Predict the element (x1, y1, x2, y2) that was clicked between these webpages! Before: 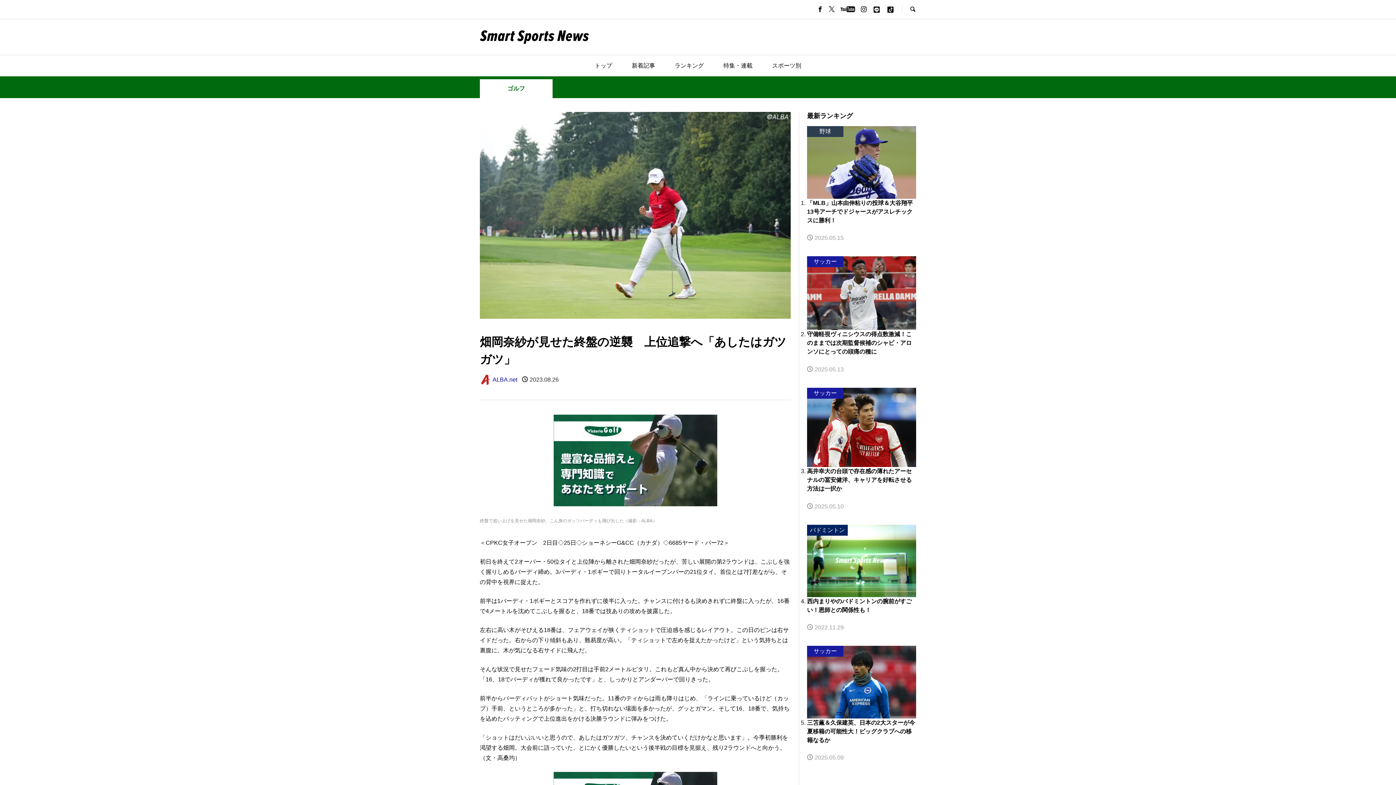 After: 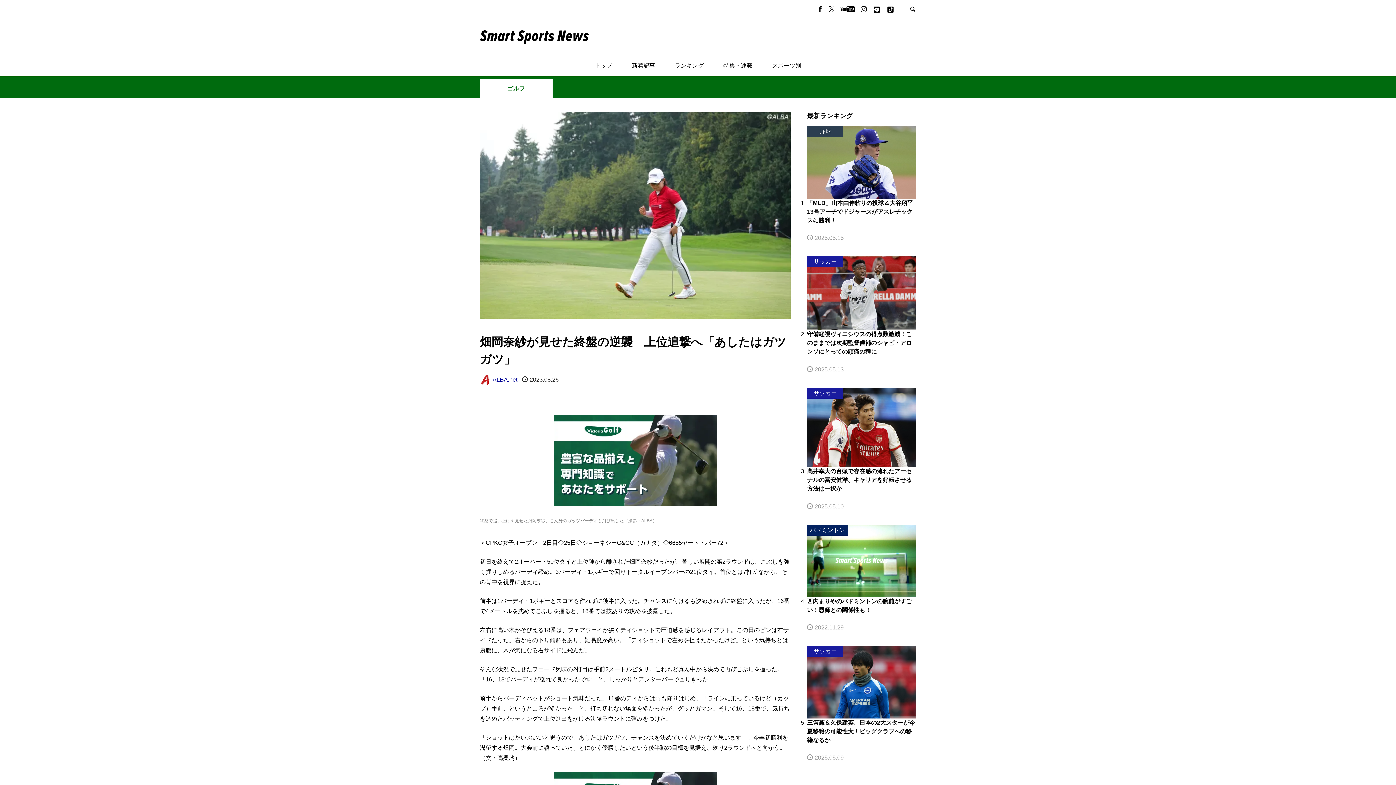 Action: bbox: (886, 1, 894, 7)